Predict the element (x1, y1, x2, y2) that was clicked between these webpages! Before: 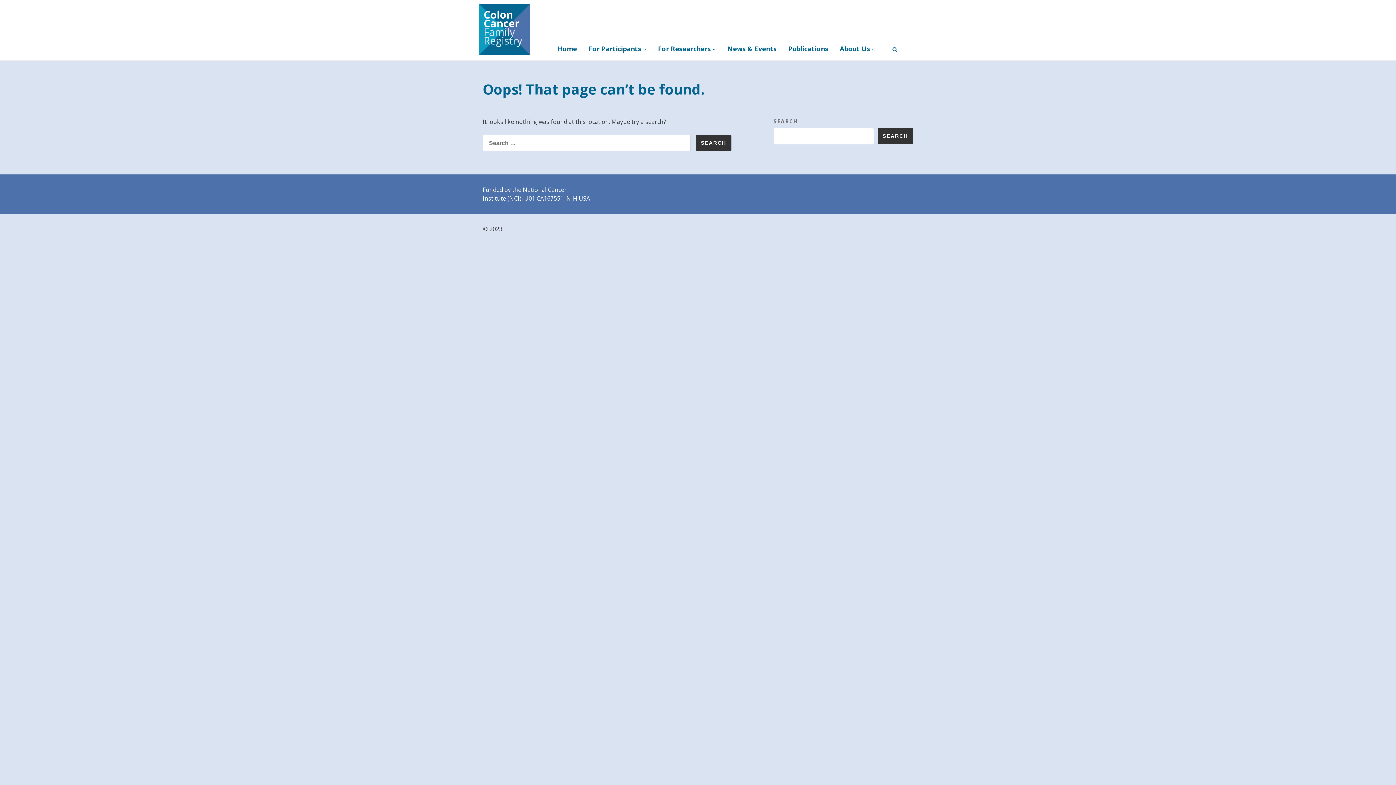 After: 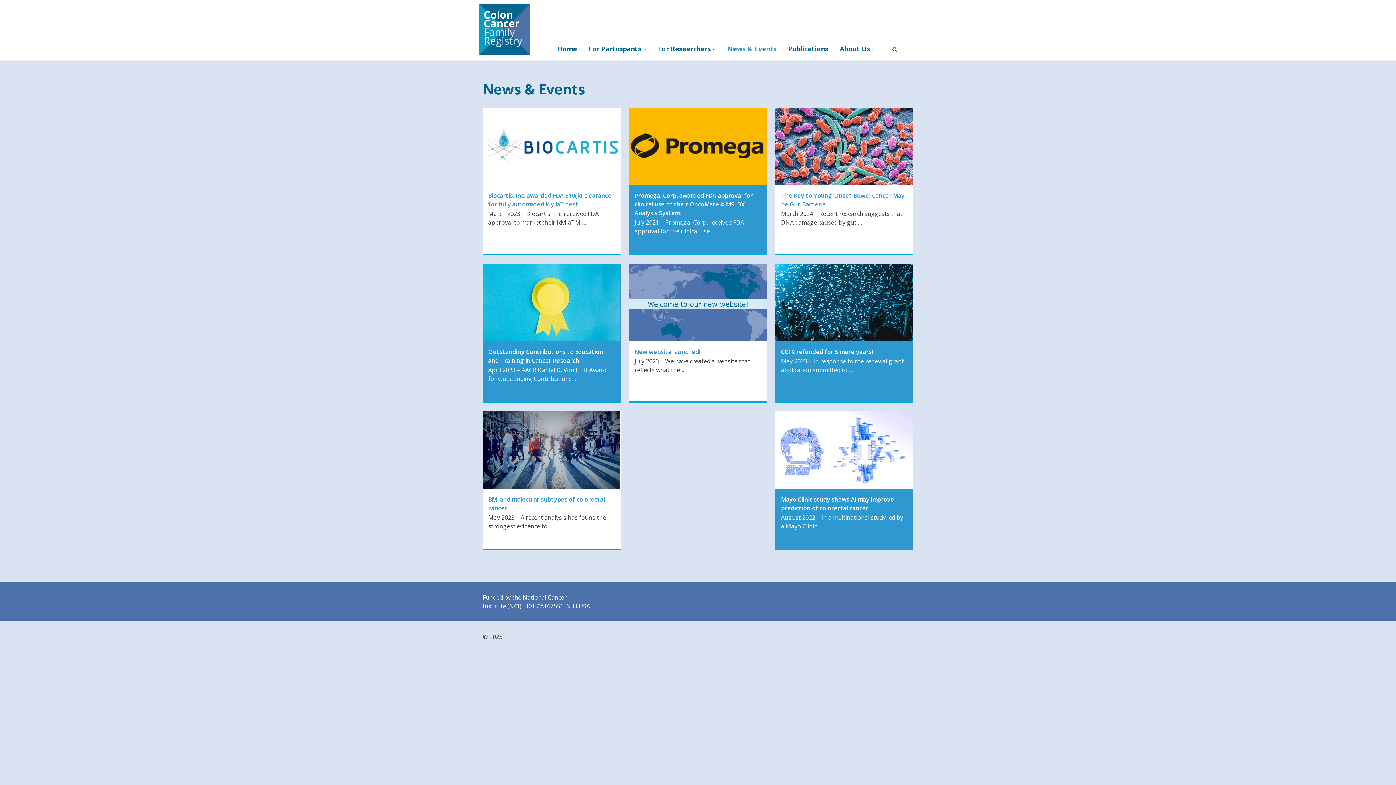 Action: bbox: (722, 37, 781, 60) label: News & Events